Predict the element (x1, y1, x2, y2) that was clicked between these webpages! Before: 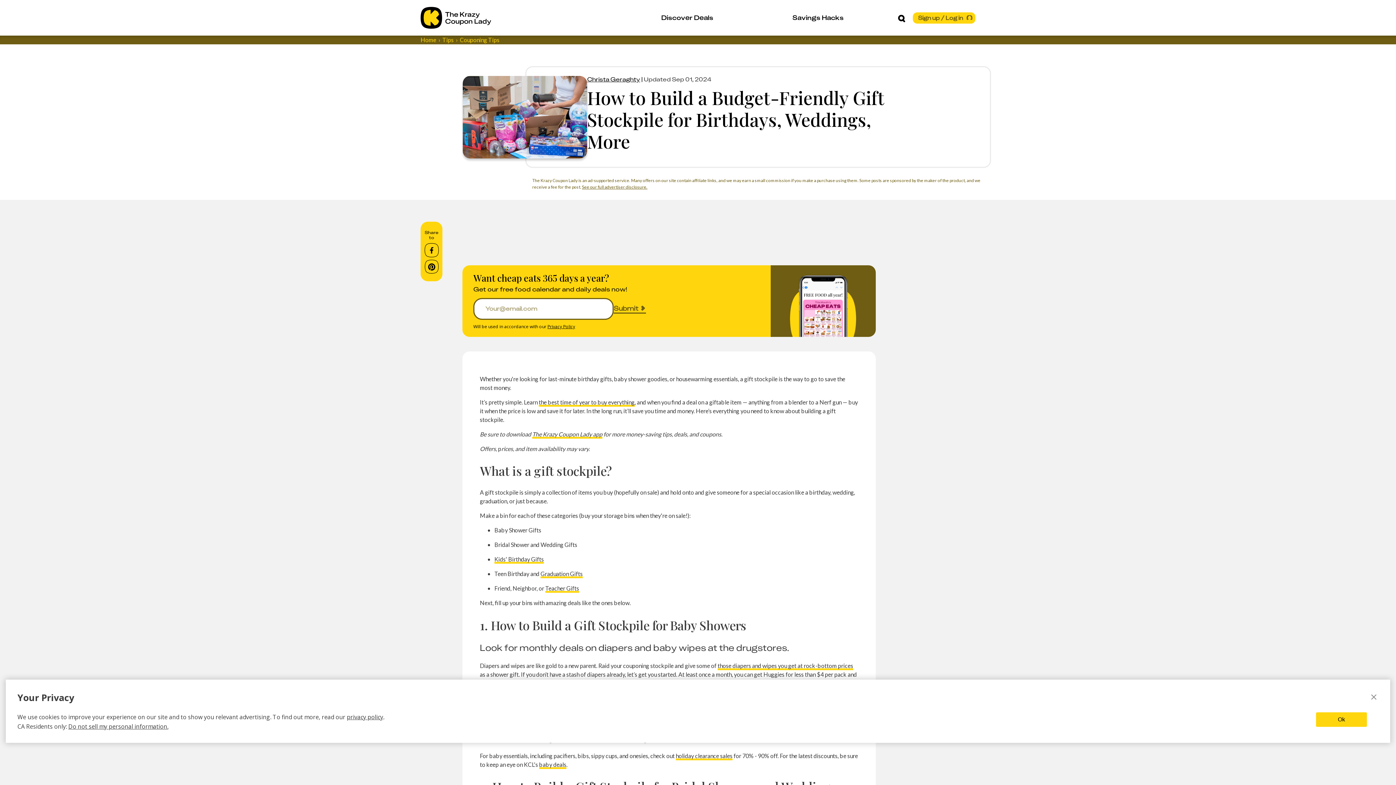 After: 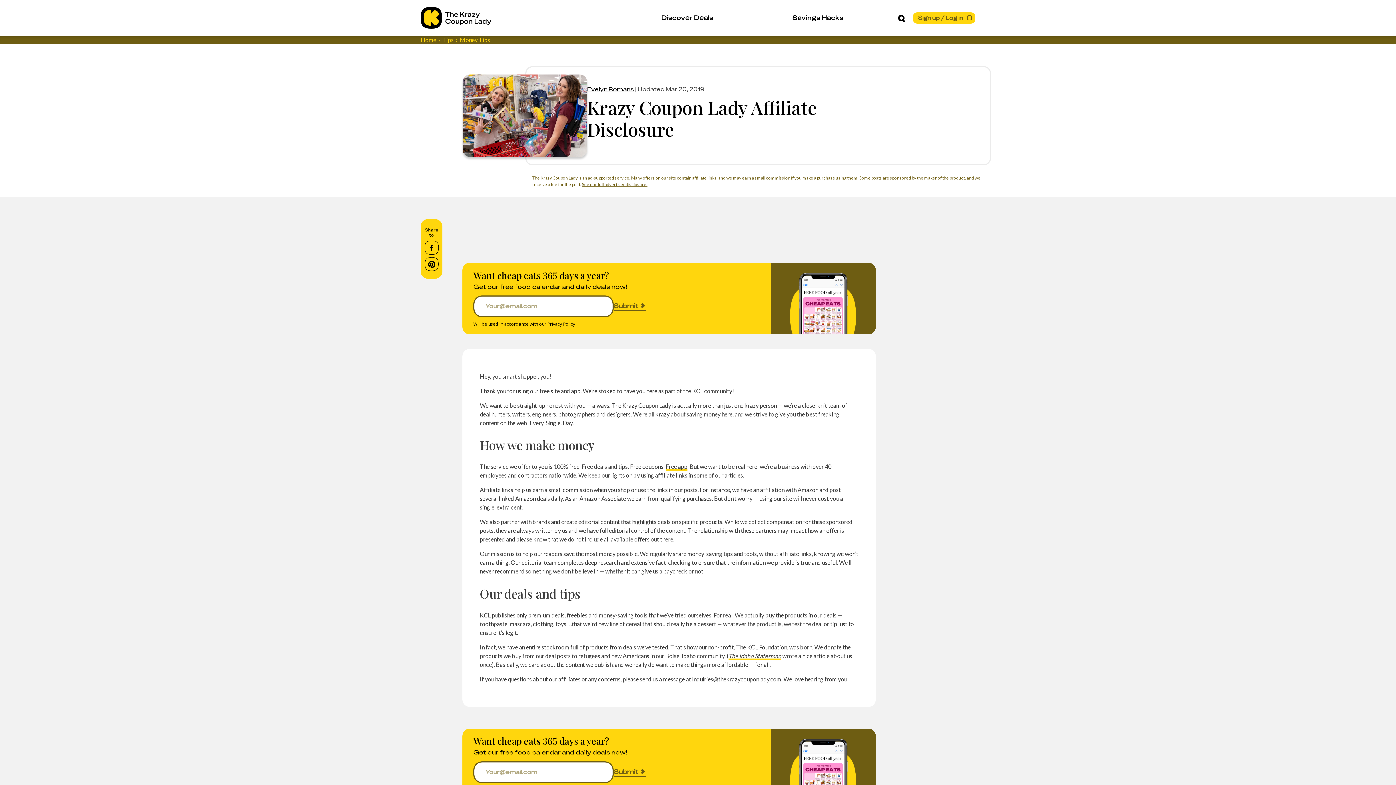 Action: label: Affiliate Disclosure bbox: (582, 184, 647, 189)